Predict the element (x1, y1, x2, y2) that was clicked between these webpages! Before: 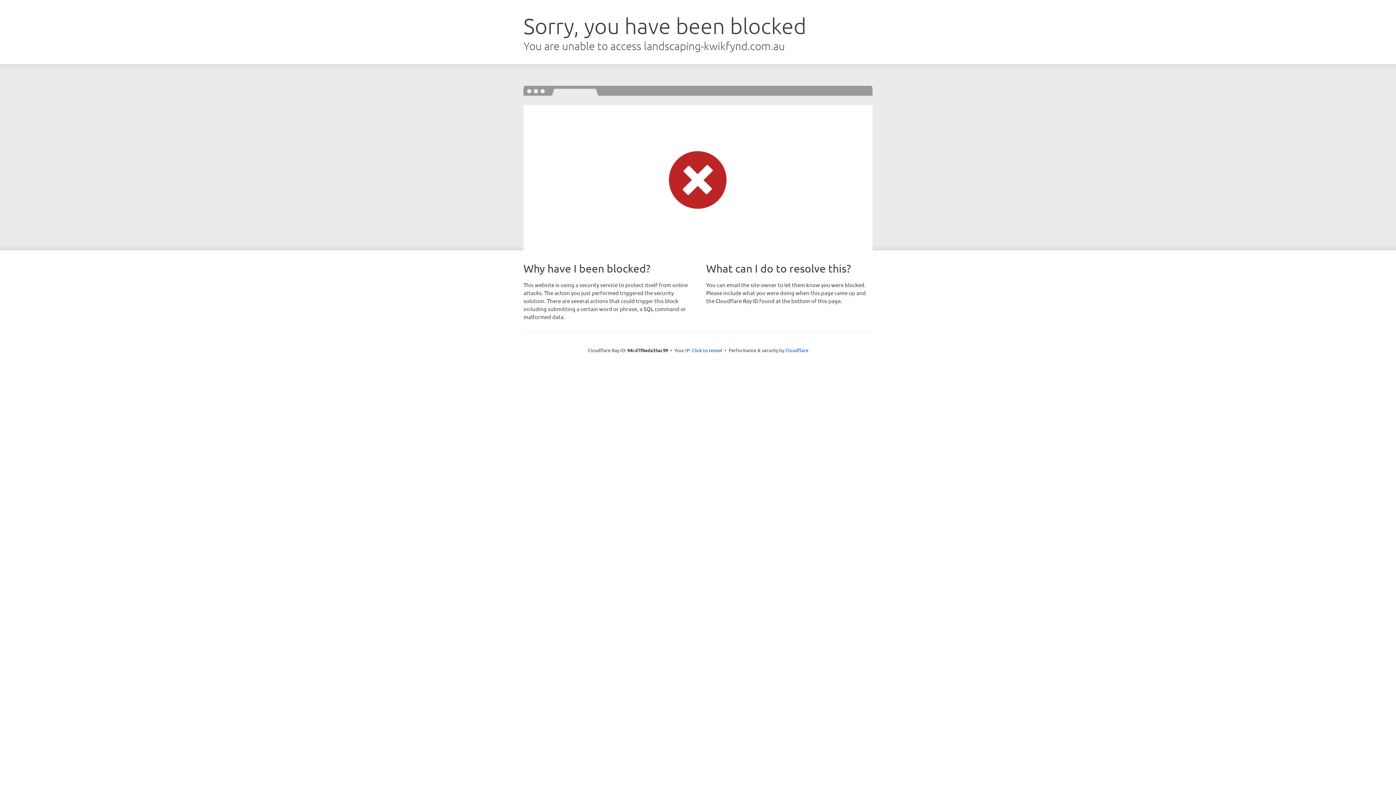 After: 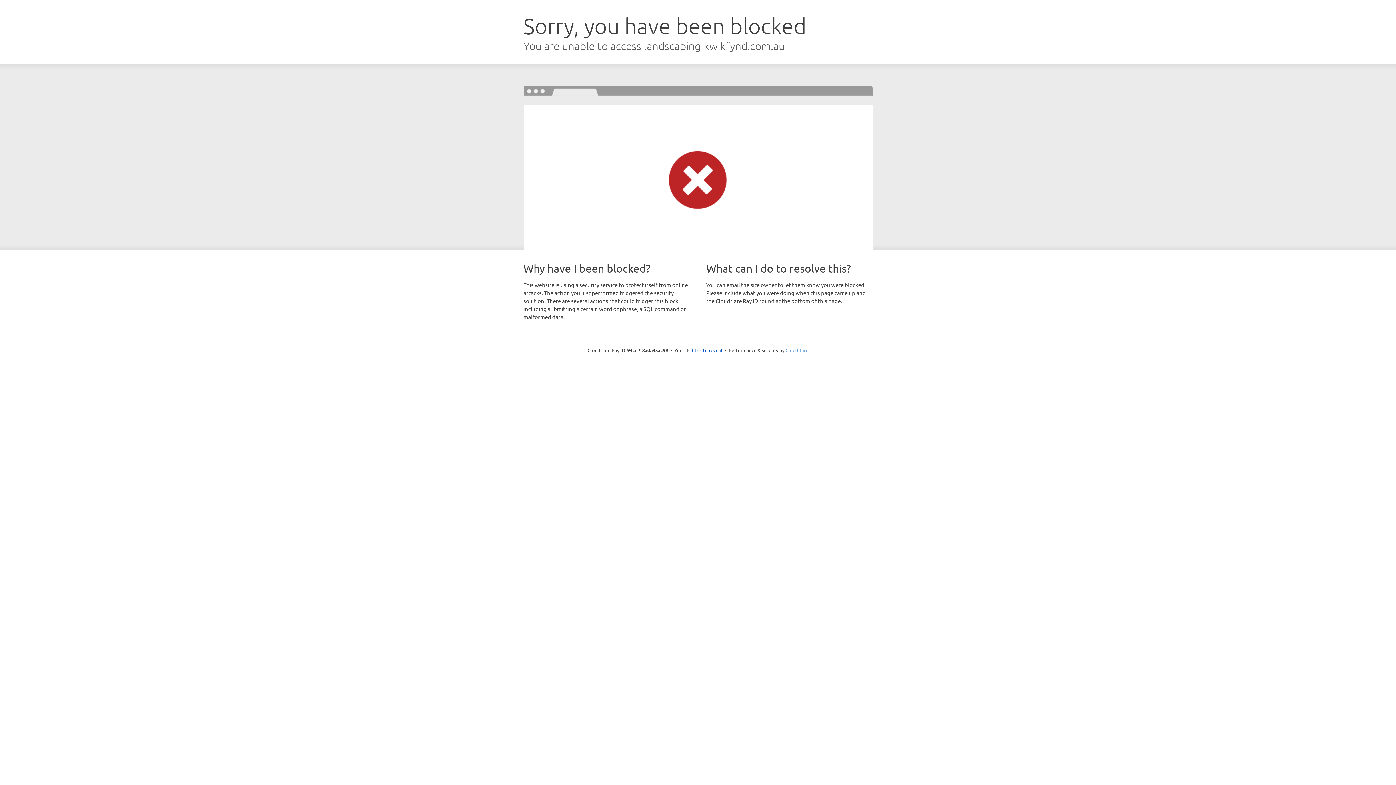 Action: label: Cloudflare bbox: (785, 347, 808, 353)